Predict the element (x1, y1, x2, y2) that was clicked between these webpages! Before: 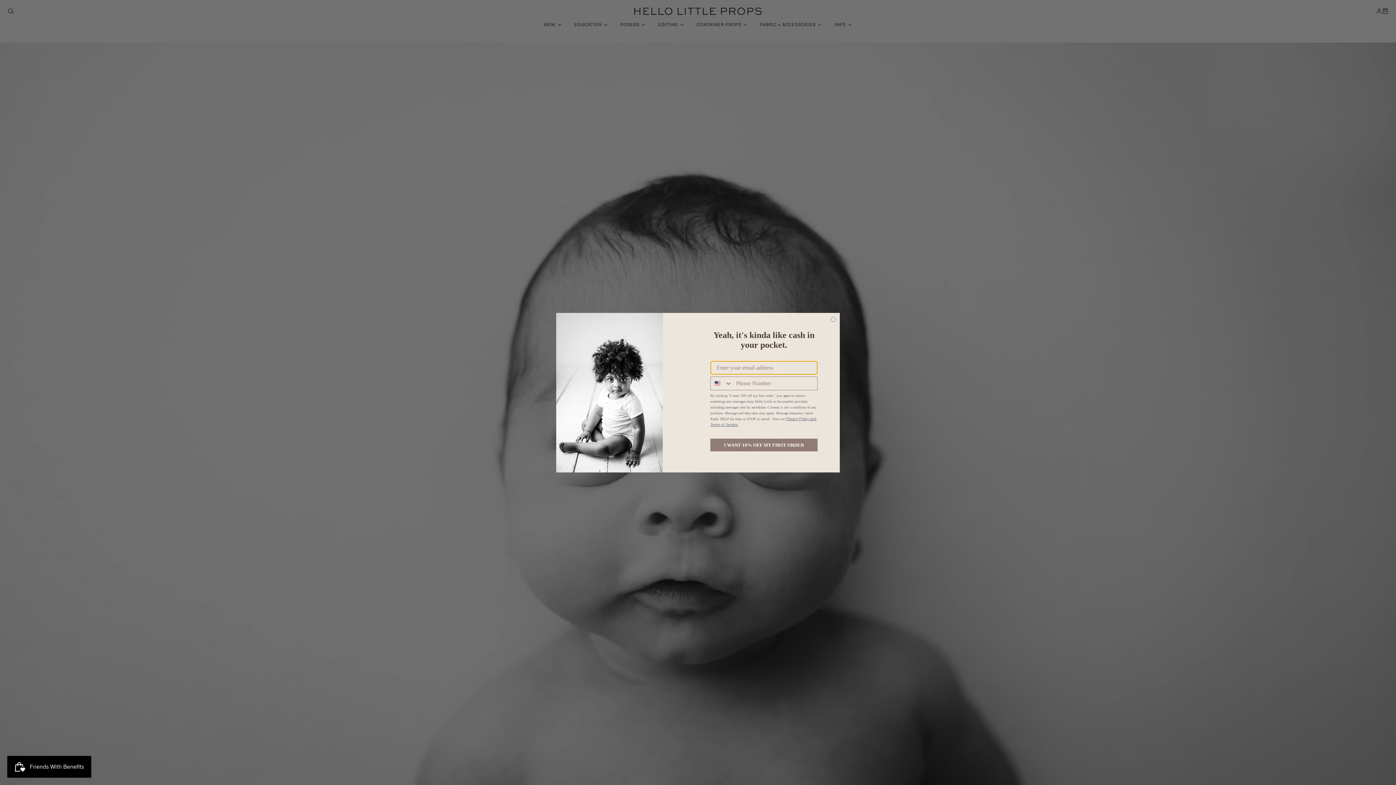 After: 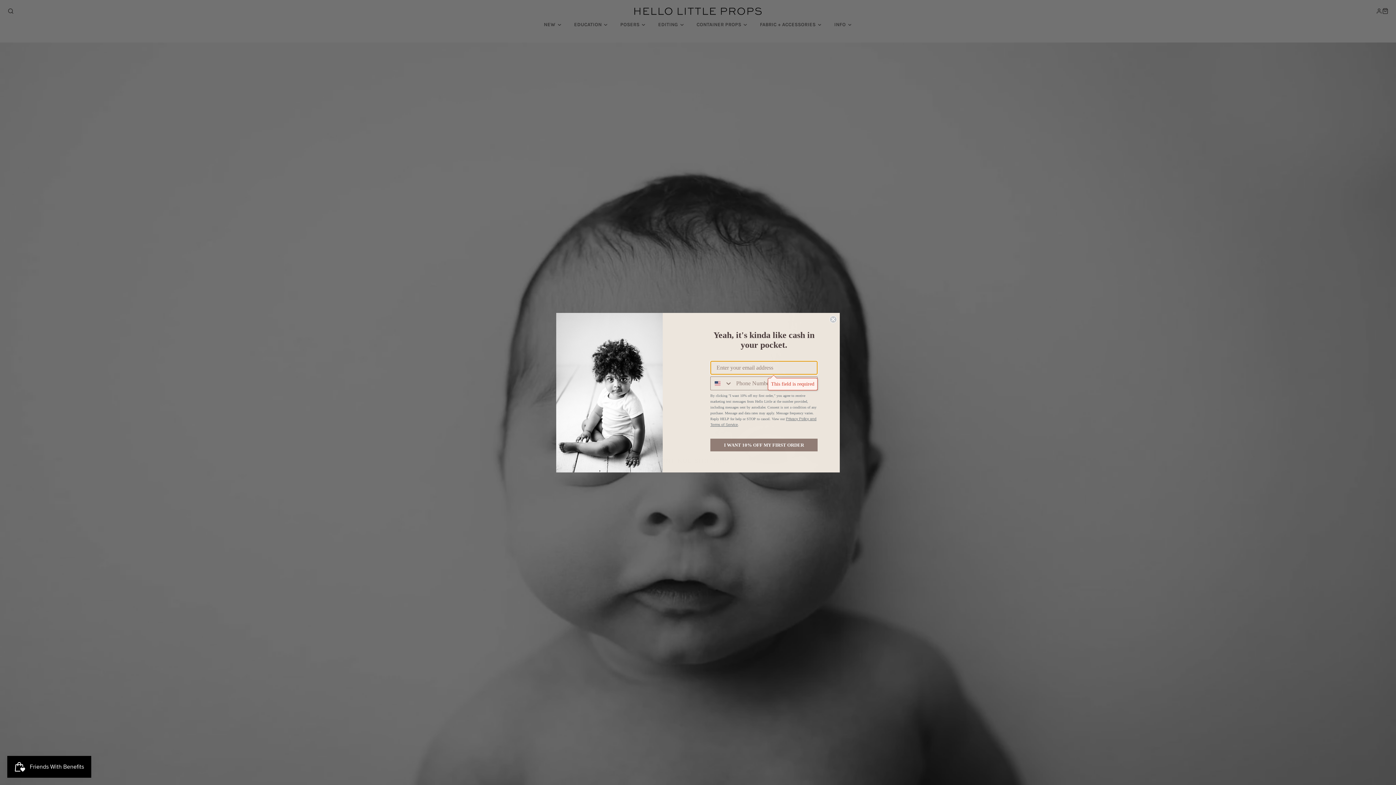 Action: label: I WANT 10% OFF MY FIRST ORDER bbox: (710, 454, 817, 467)